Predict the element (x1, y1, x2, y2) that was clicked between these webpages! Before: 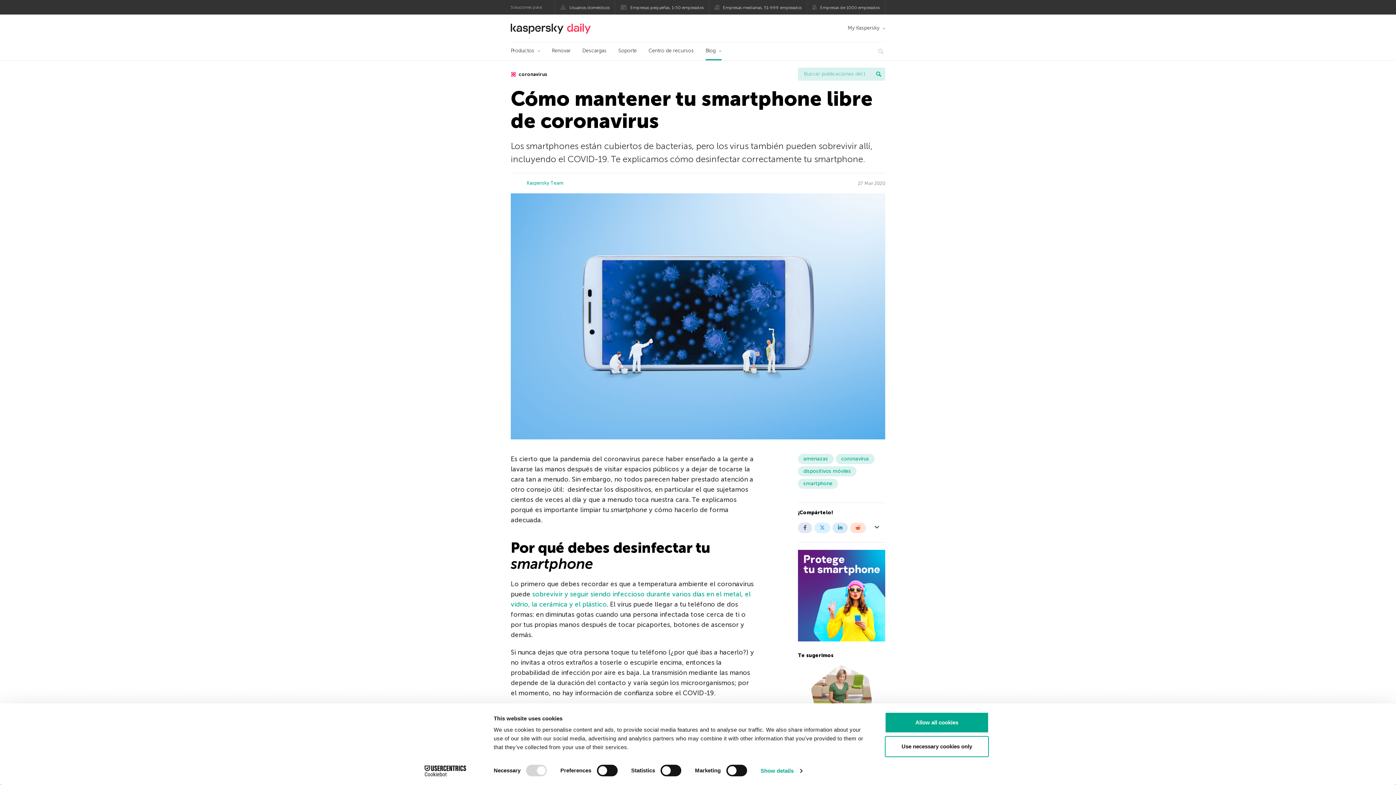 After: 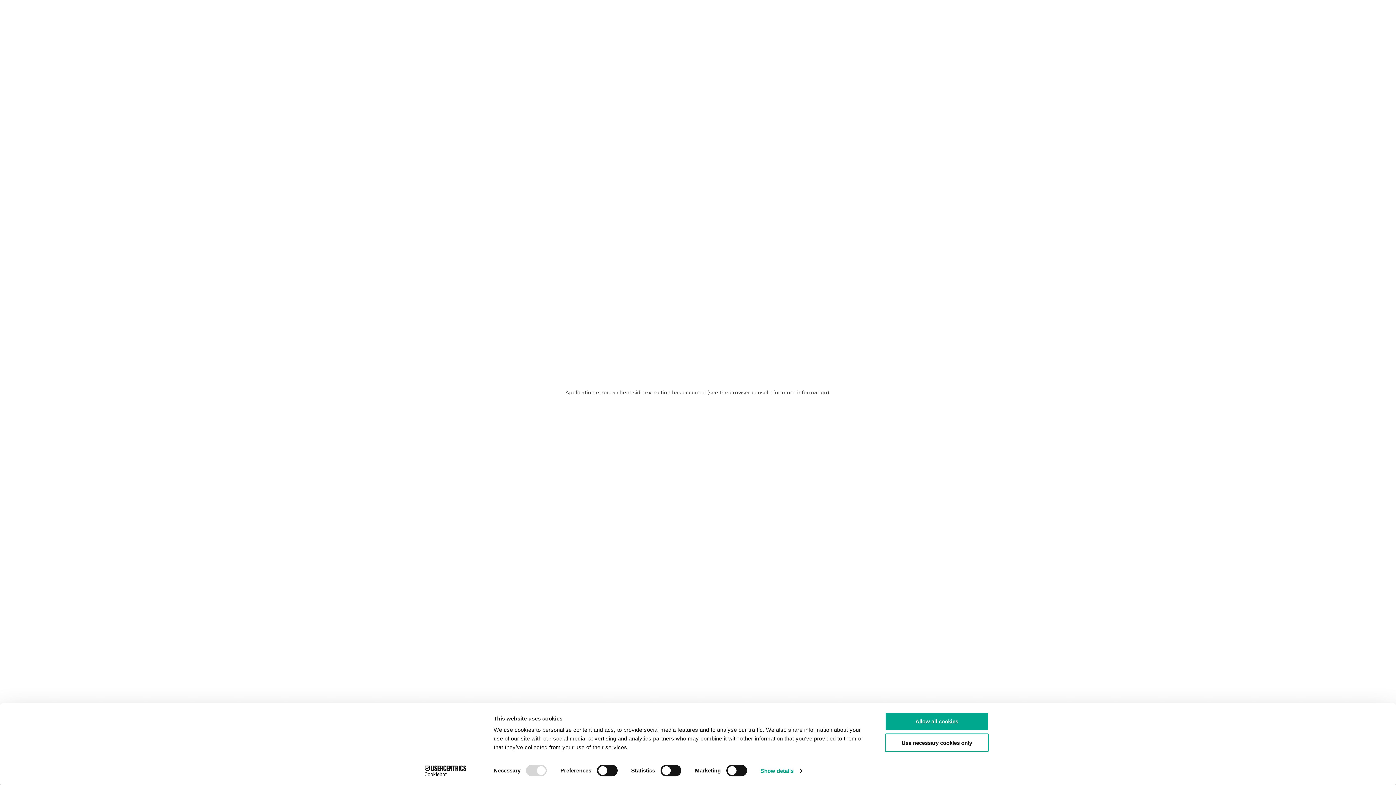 Action: label: Descargas bbox: (582, 42, 606, 60)